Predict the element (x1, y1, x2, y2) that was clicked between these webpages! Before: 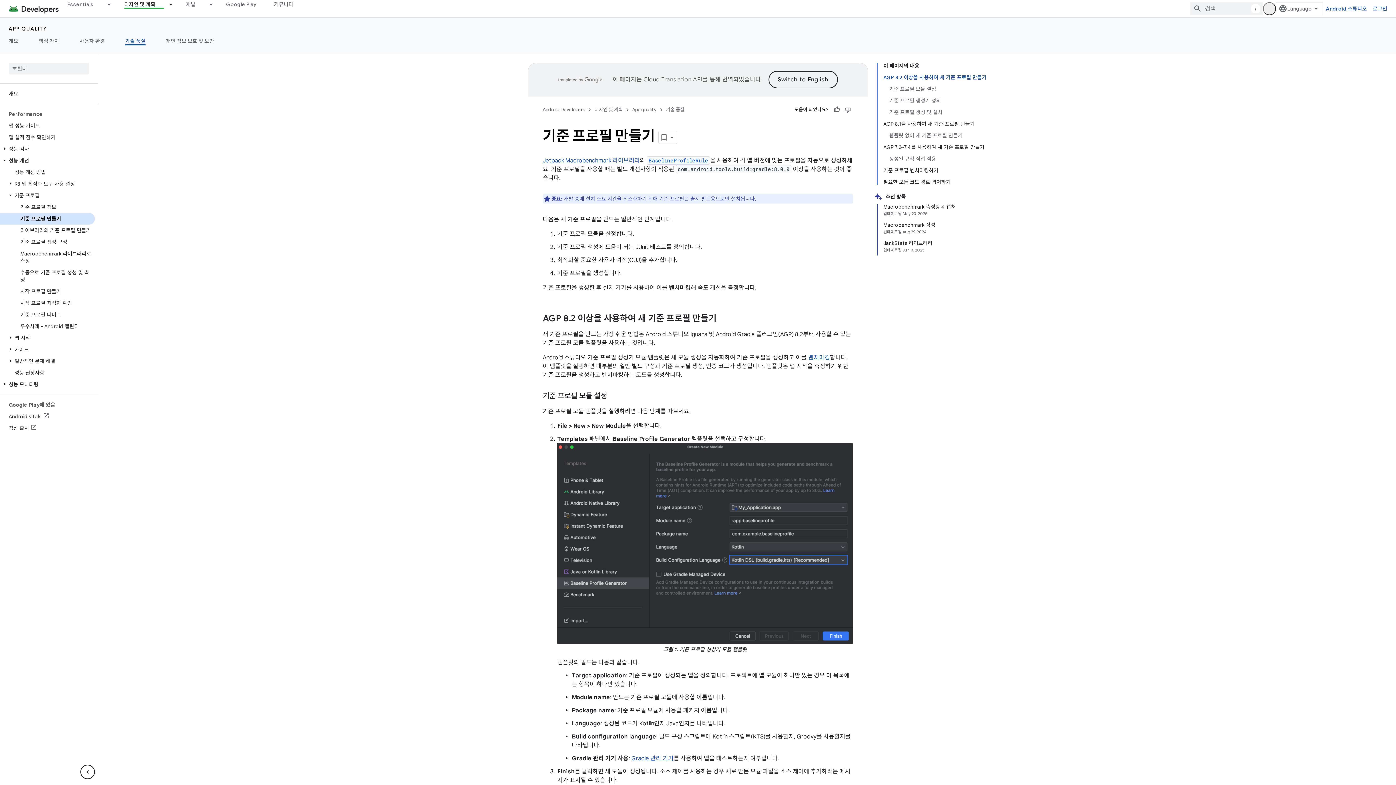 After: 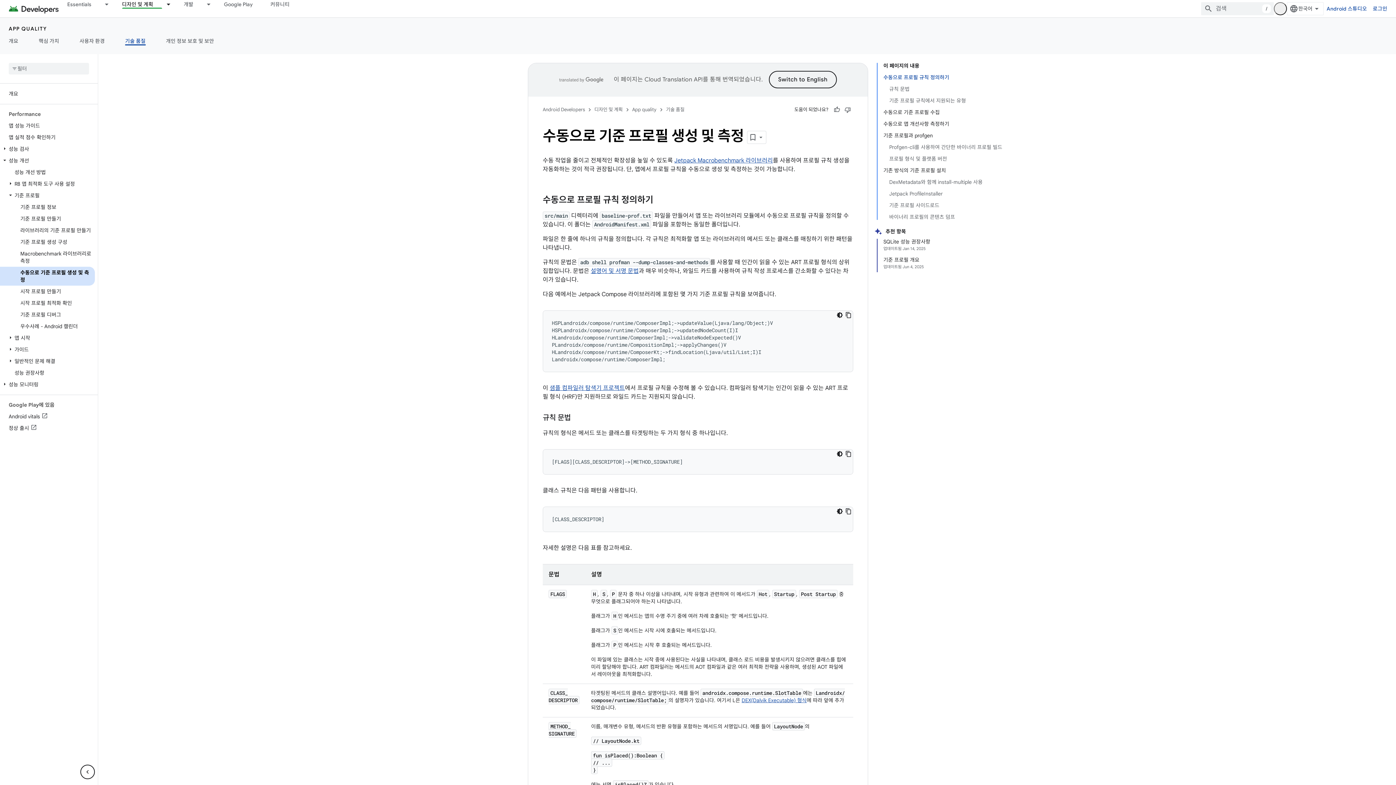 Action: label: 수동으로 기준 프로필 생성 및 측정 bbox: (0, 266, 94, 285)